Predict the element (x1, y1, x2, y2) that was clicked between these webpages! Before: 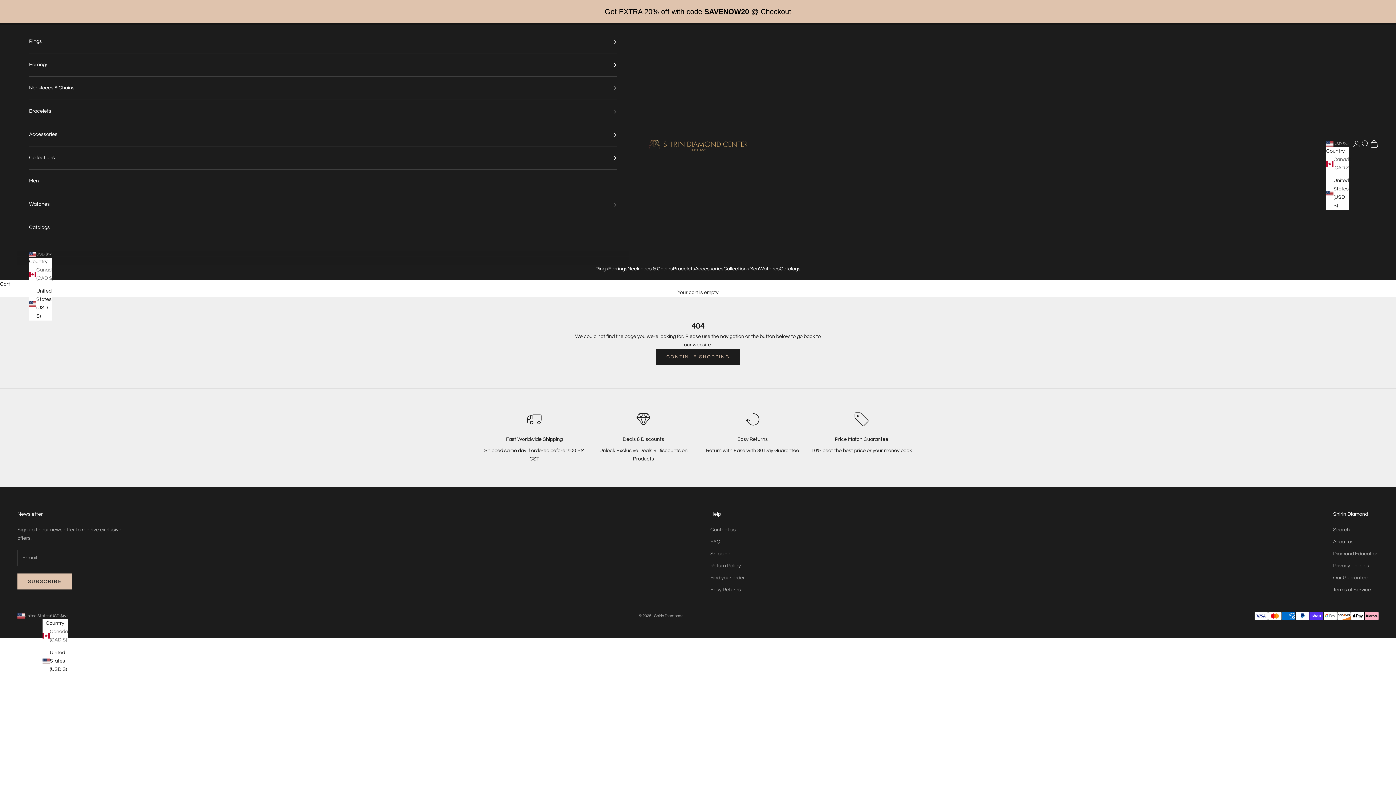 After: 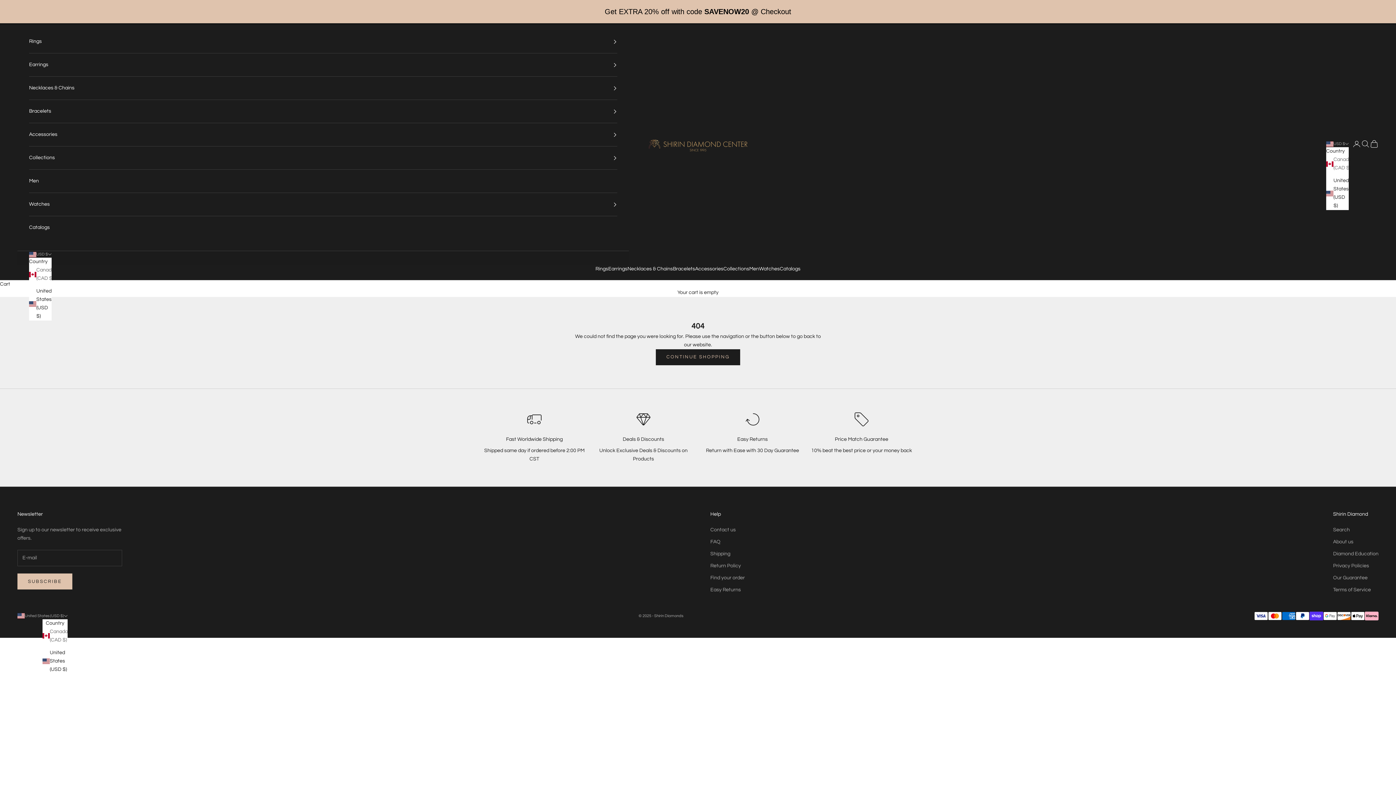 Action: label: Get EXTRA 20% off with code SAVENOW20 @ Checkout bbox: (0, 0, 1396, 23)